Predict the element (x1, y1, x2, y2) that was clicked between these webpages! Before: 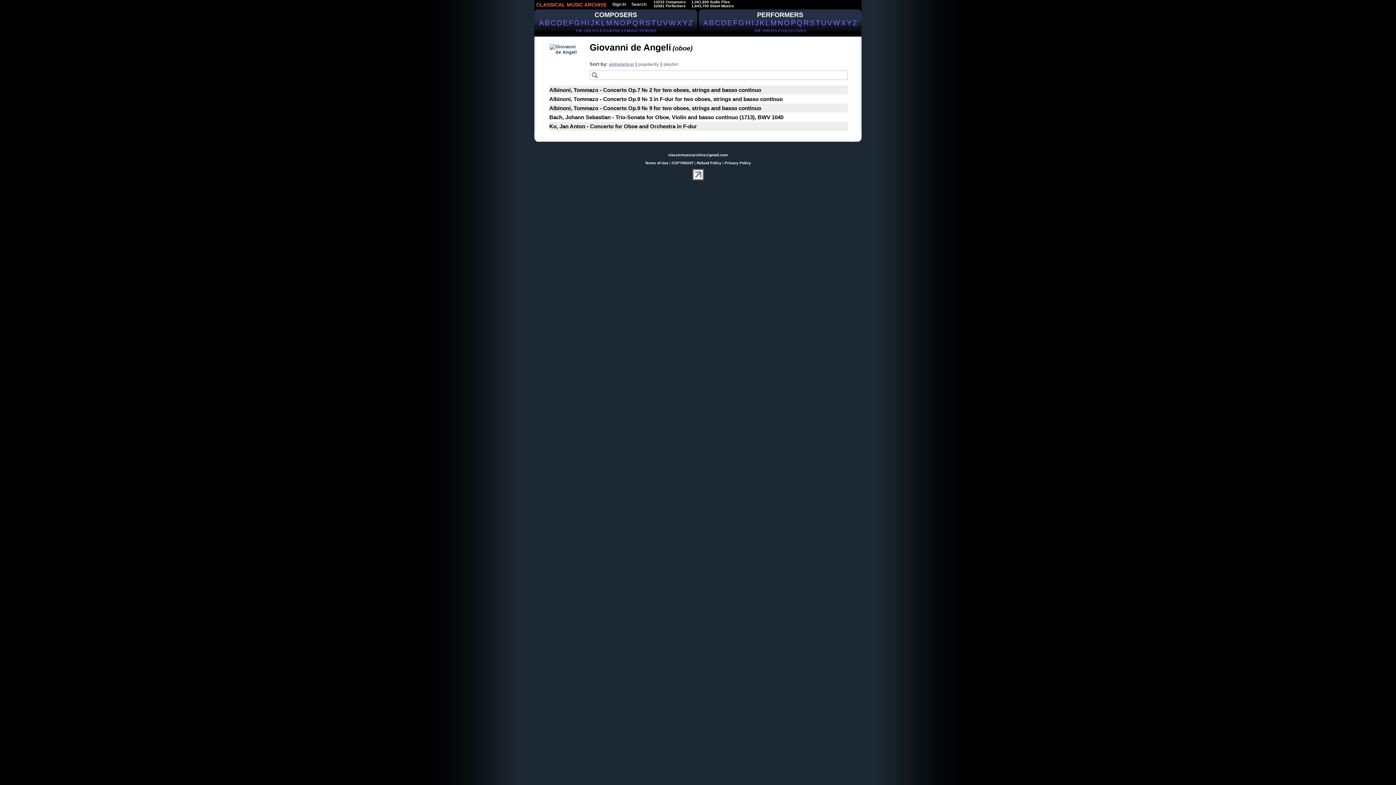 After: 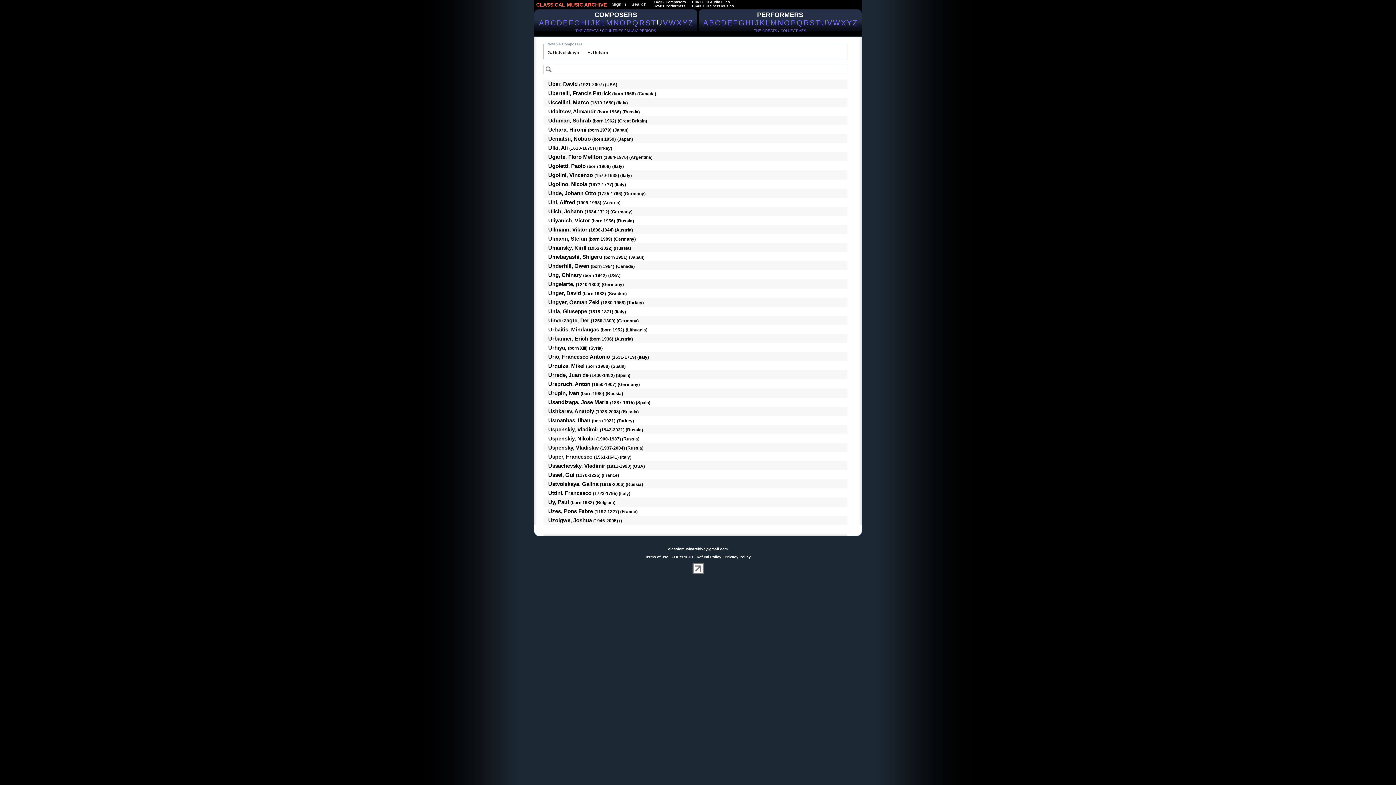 Action: bbox: (656, 18, 662, 26) label: U